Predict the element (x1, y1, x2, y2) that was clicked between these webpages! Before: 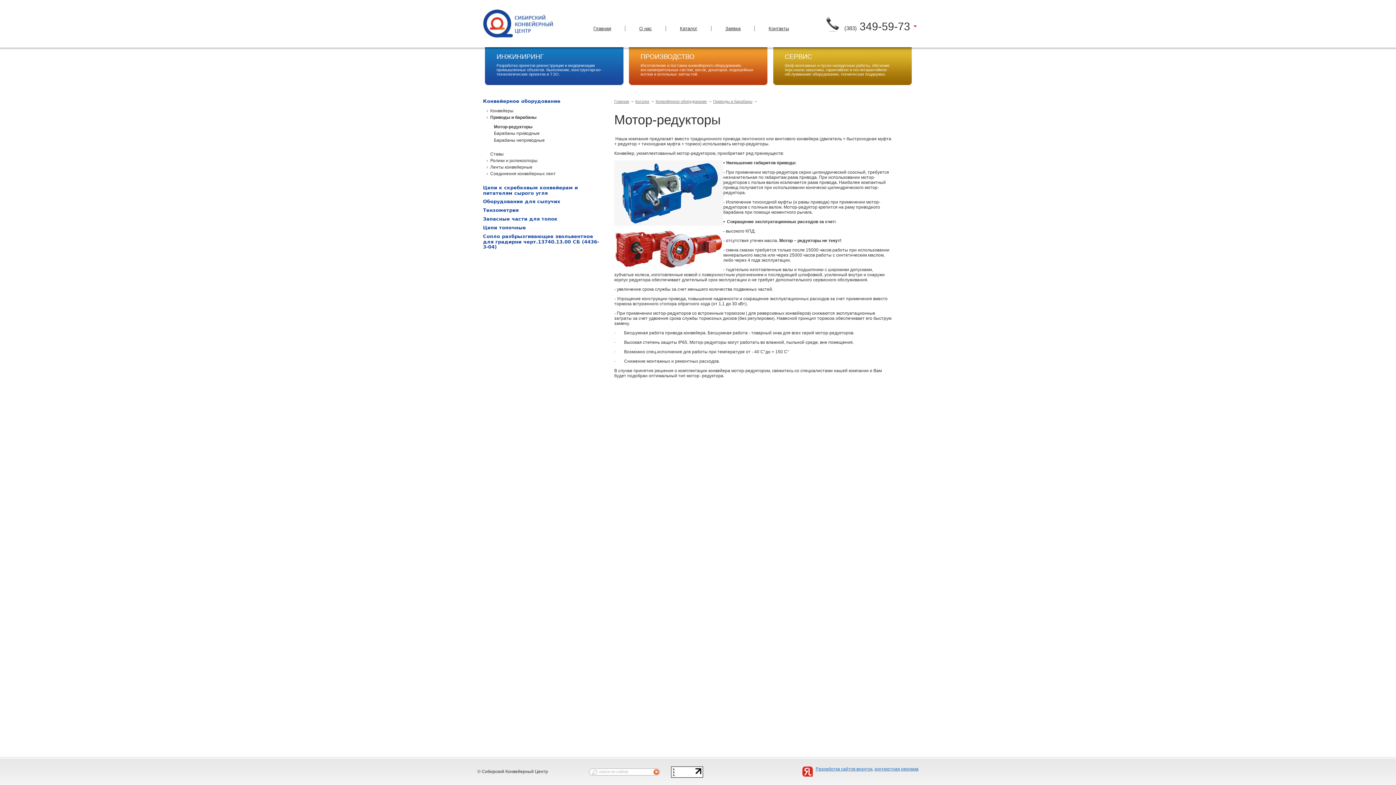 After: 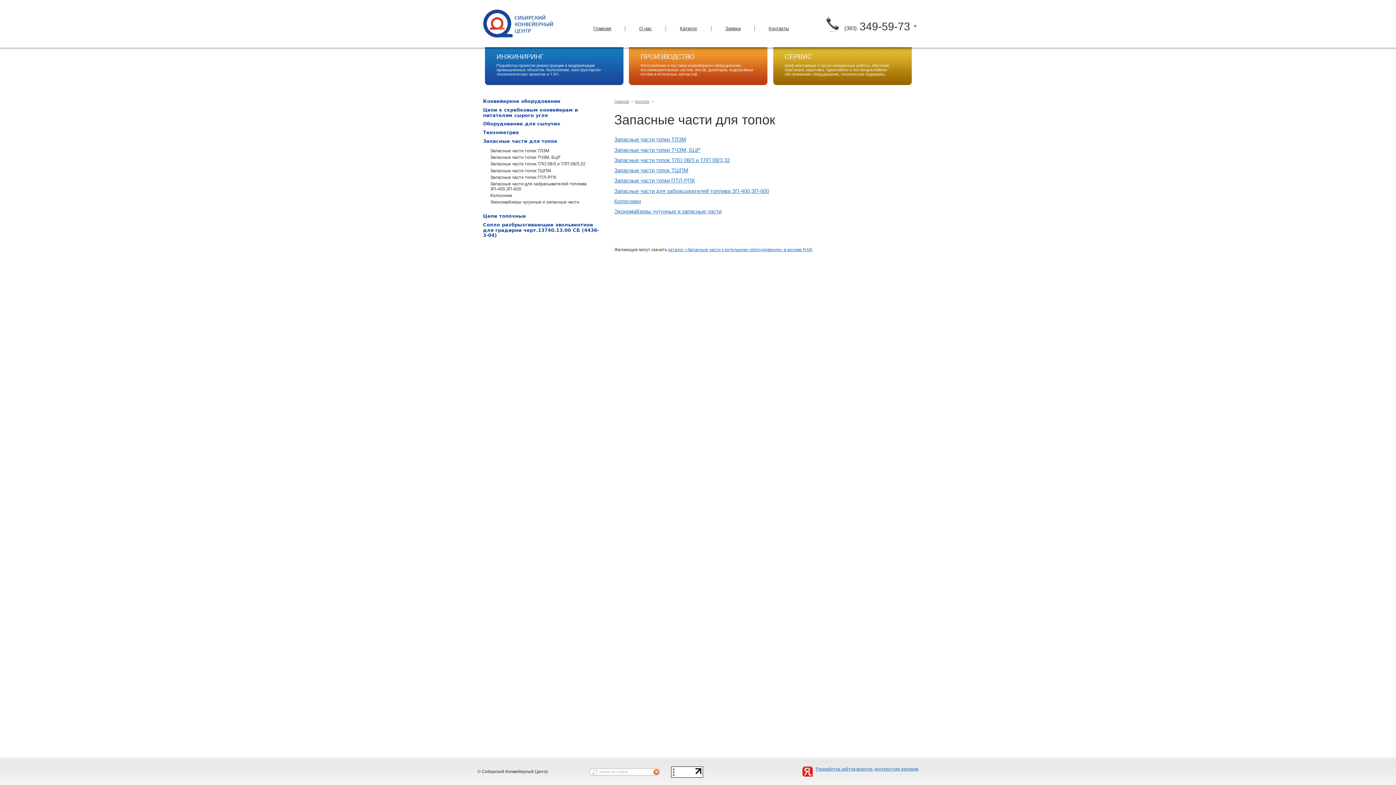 Action: bbox: (483, 216, 557, 221) label: Запасные части для топок